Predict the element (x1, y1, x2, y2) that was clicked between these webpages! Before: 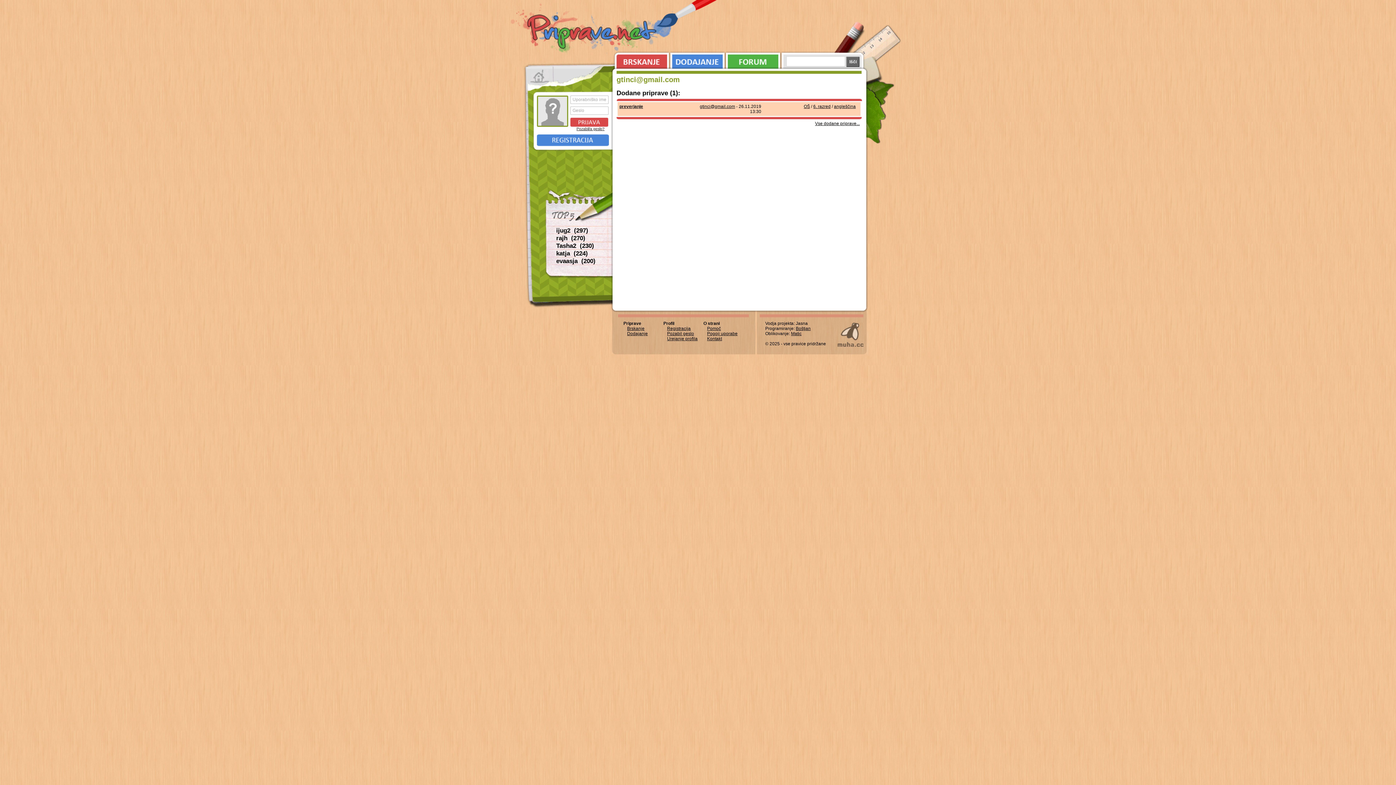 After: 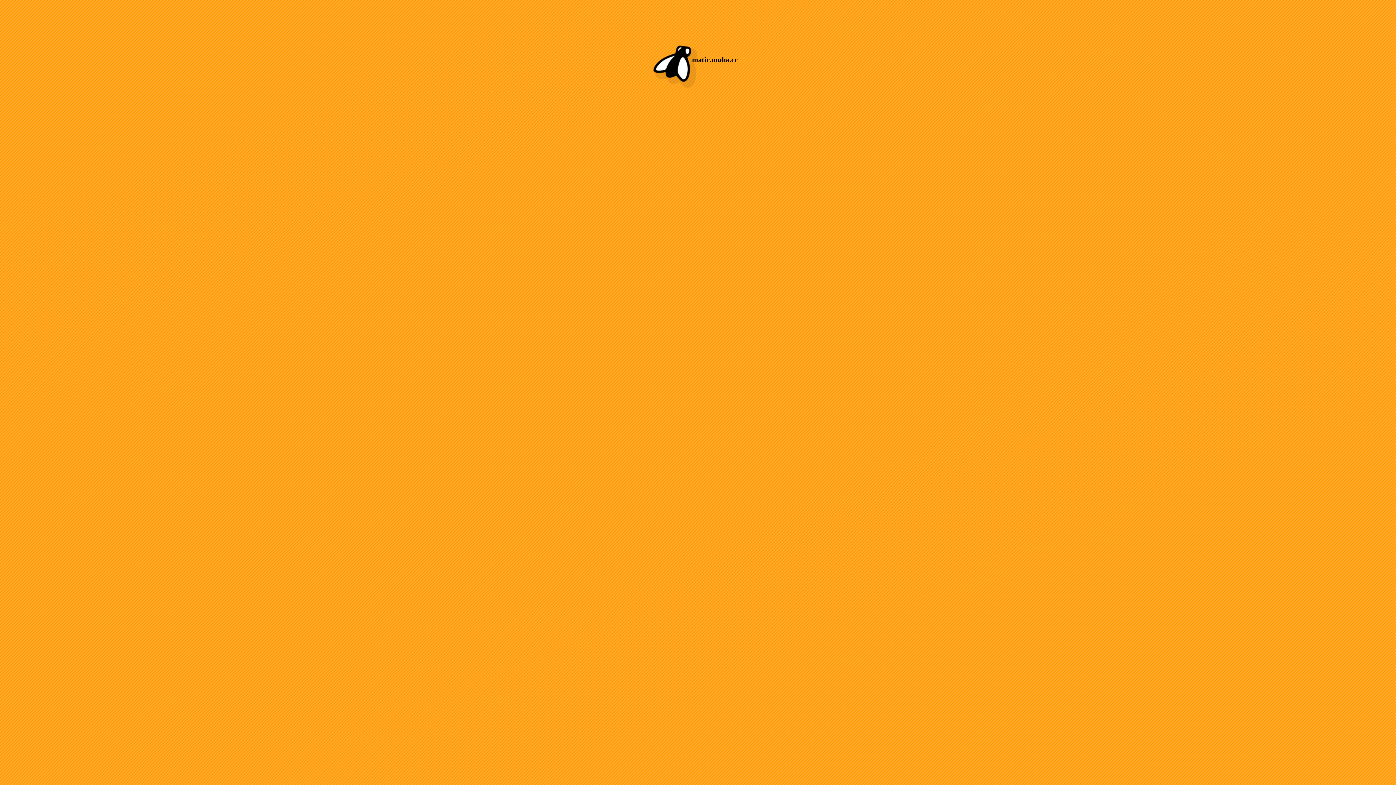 Action: label: Matic bbox: (791, 331, 801, 336)